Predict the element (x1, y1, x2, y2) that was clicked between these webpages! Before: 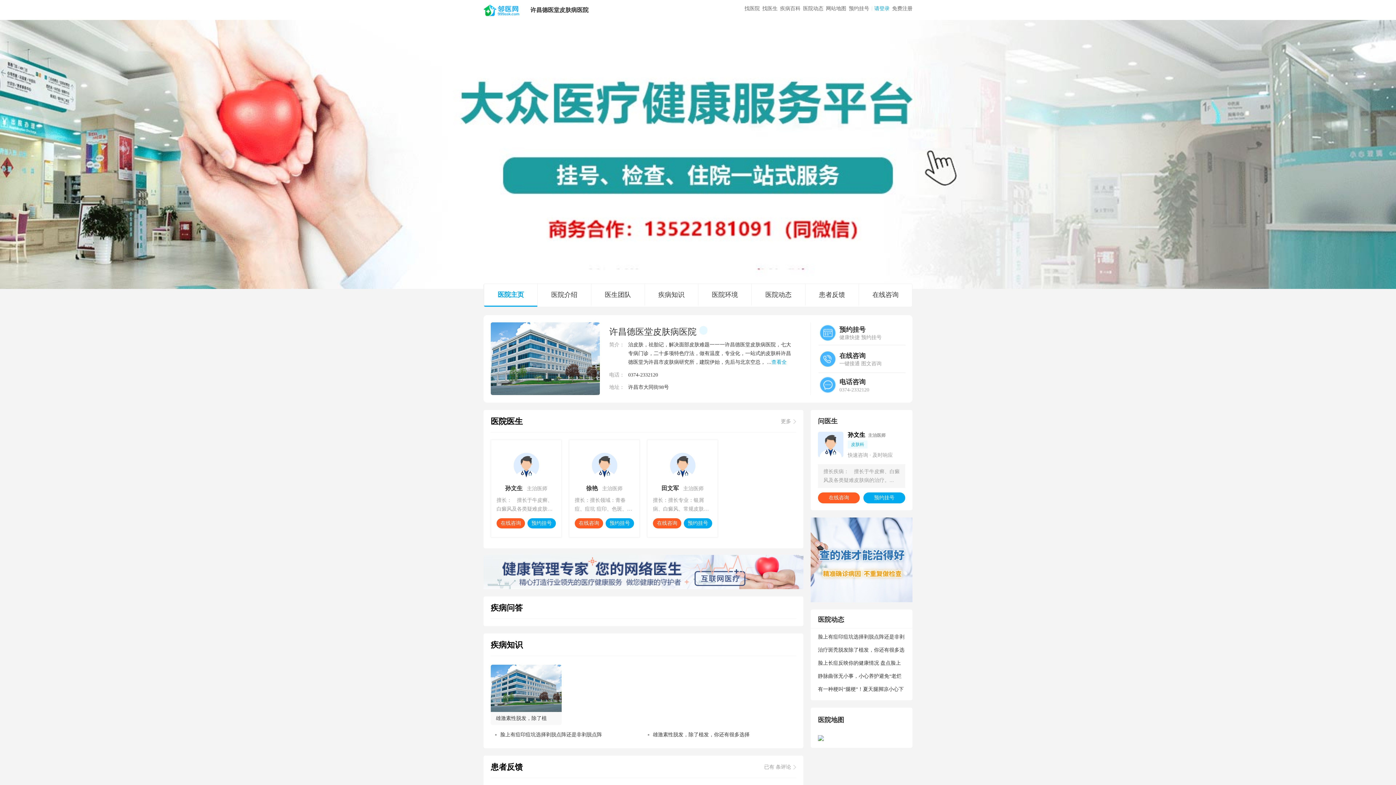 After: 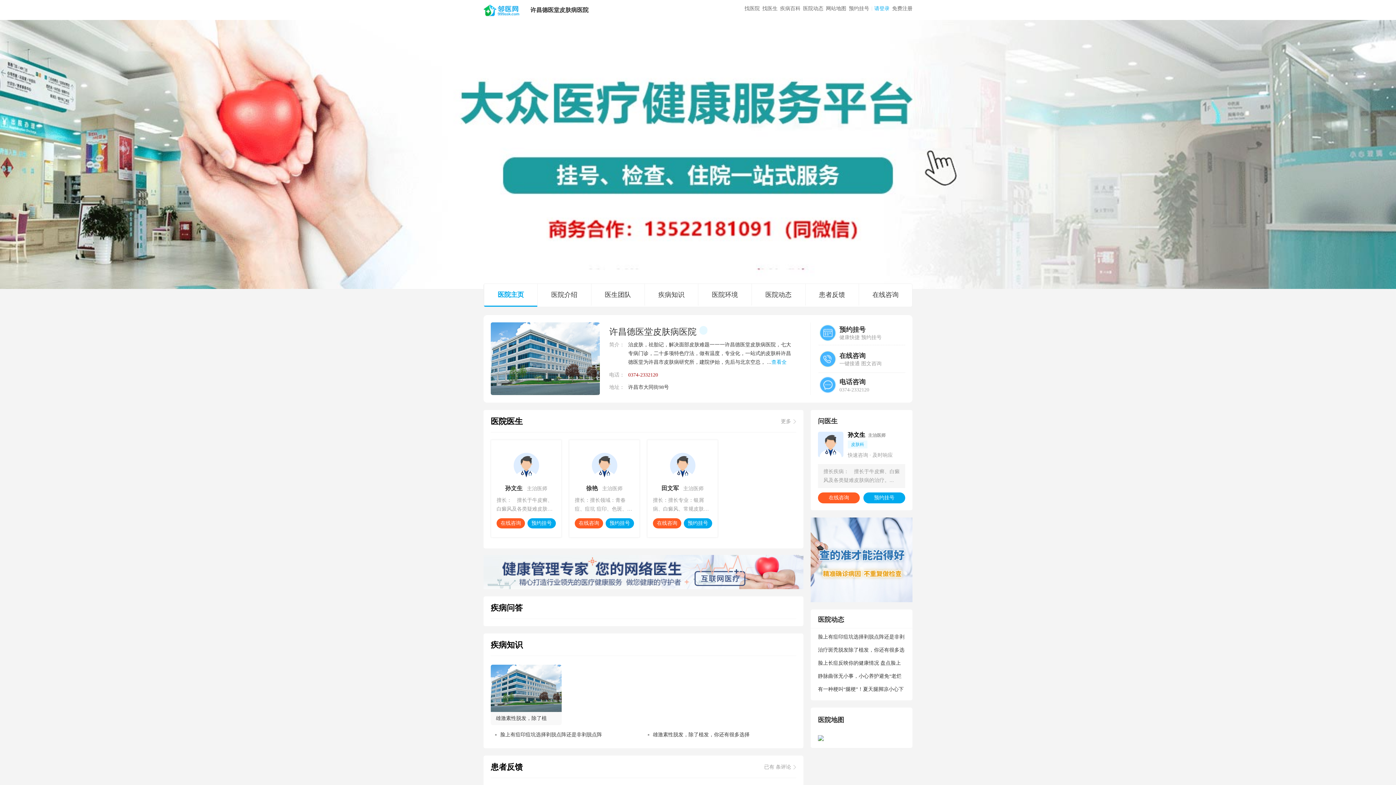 Action: bbox: (628, 372, 658, 377) label: 0374-2332120